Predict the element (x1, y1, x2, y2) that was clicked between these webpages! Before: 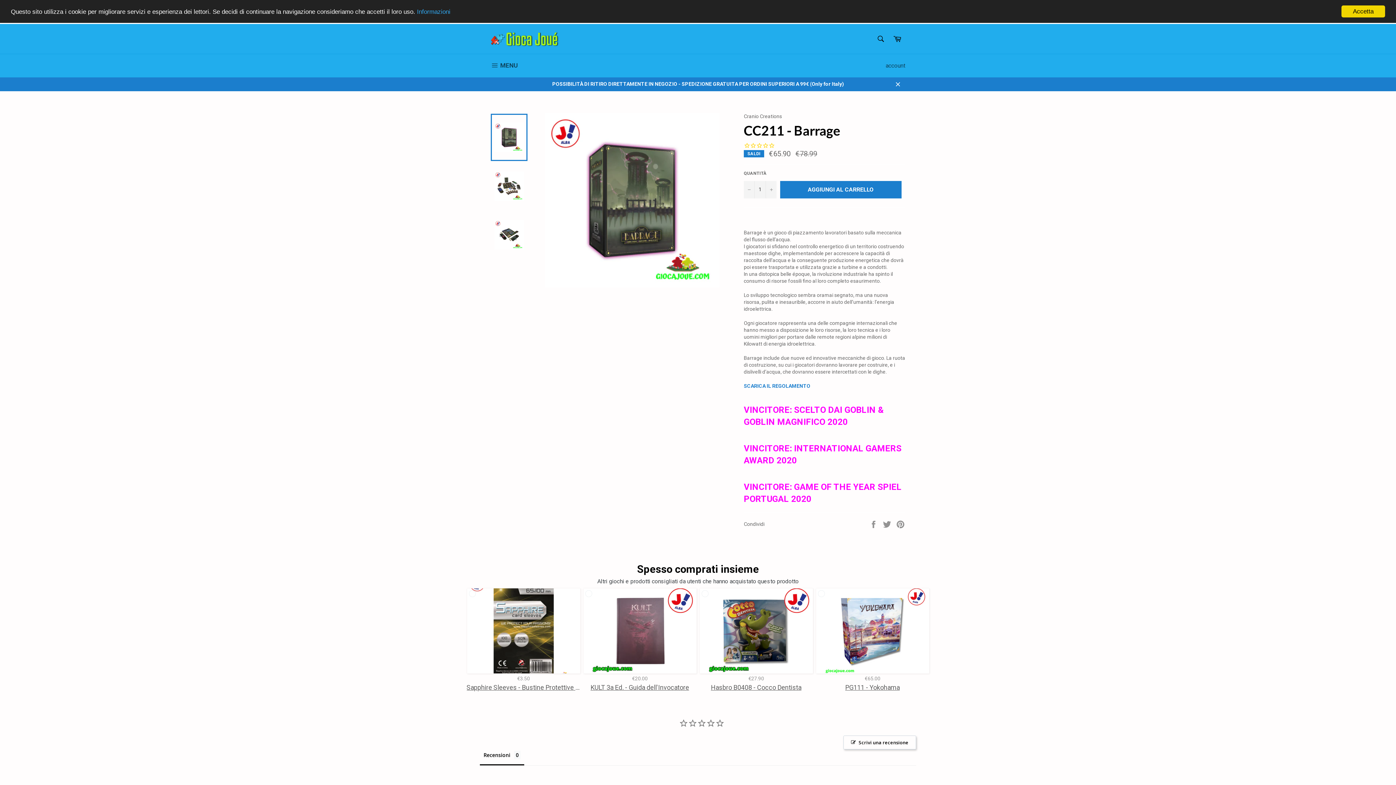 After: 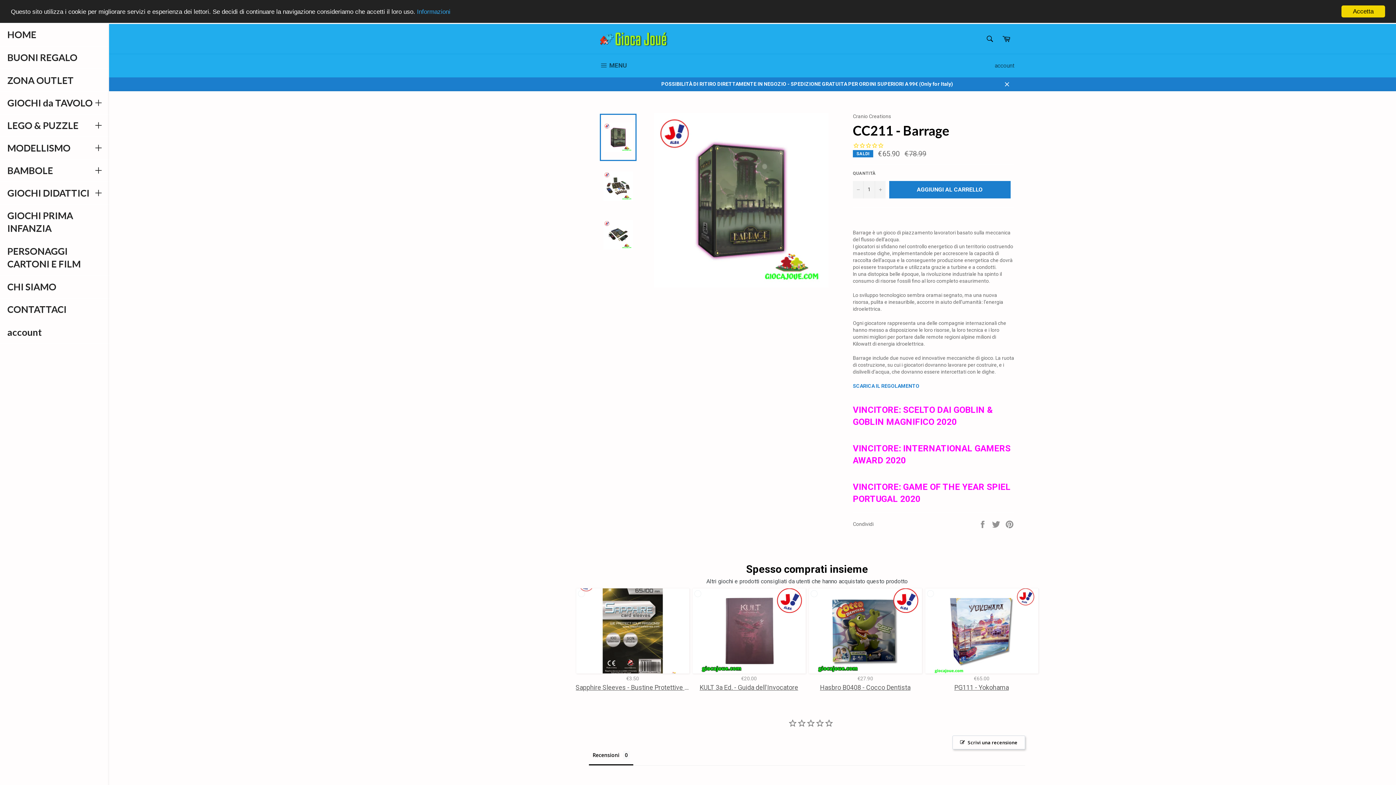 Action: bbox: (483, 54, 525, 77) label:  MENU
SITE NAVIGATION